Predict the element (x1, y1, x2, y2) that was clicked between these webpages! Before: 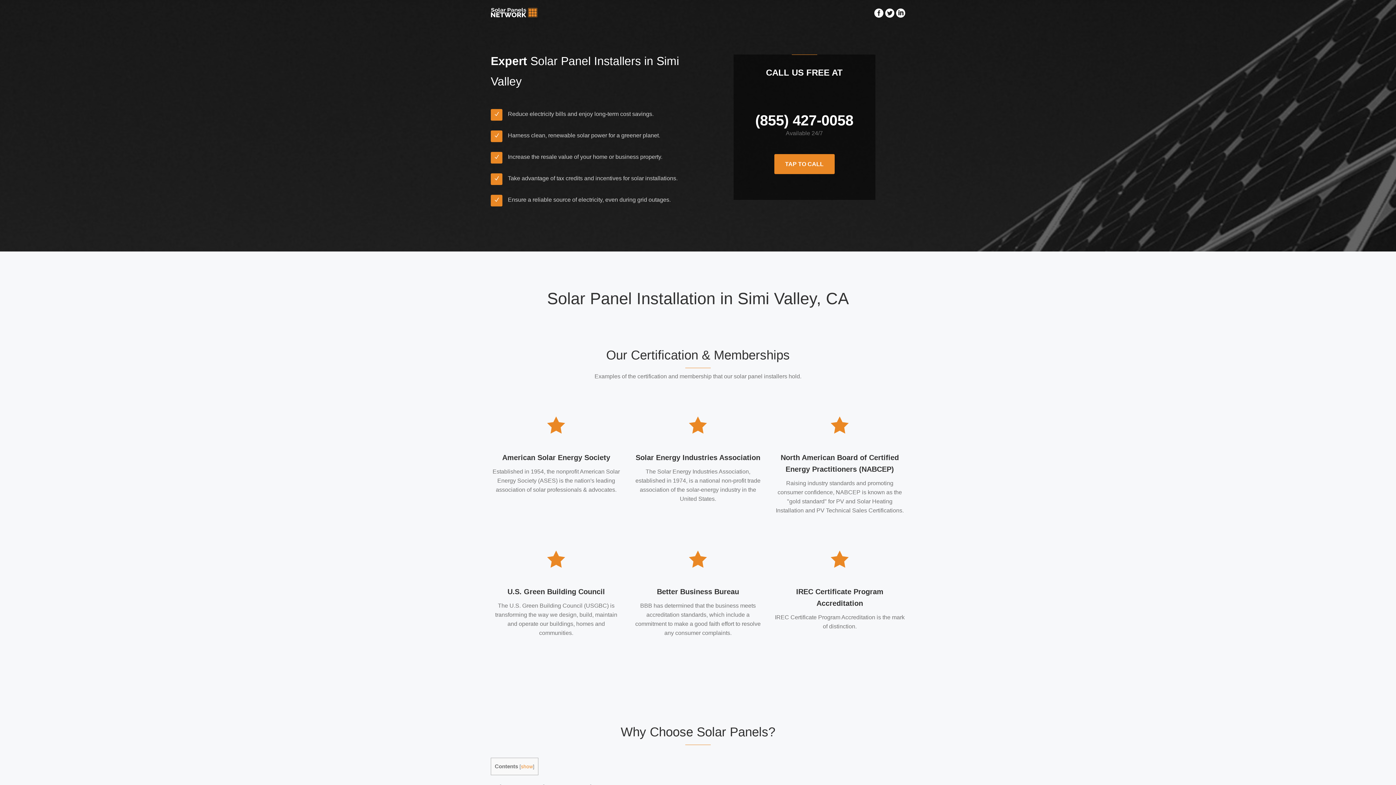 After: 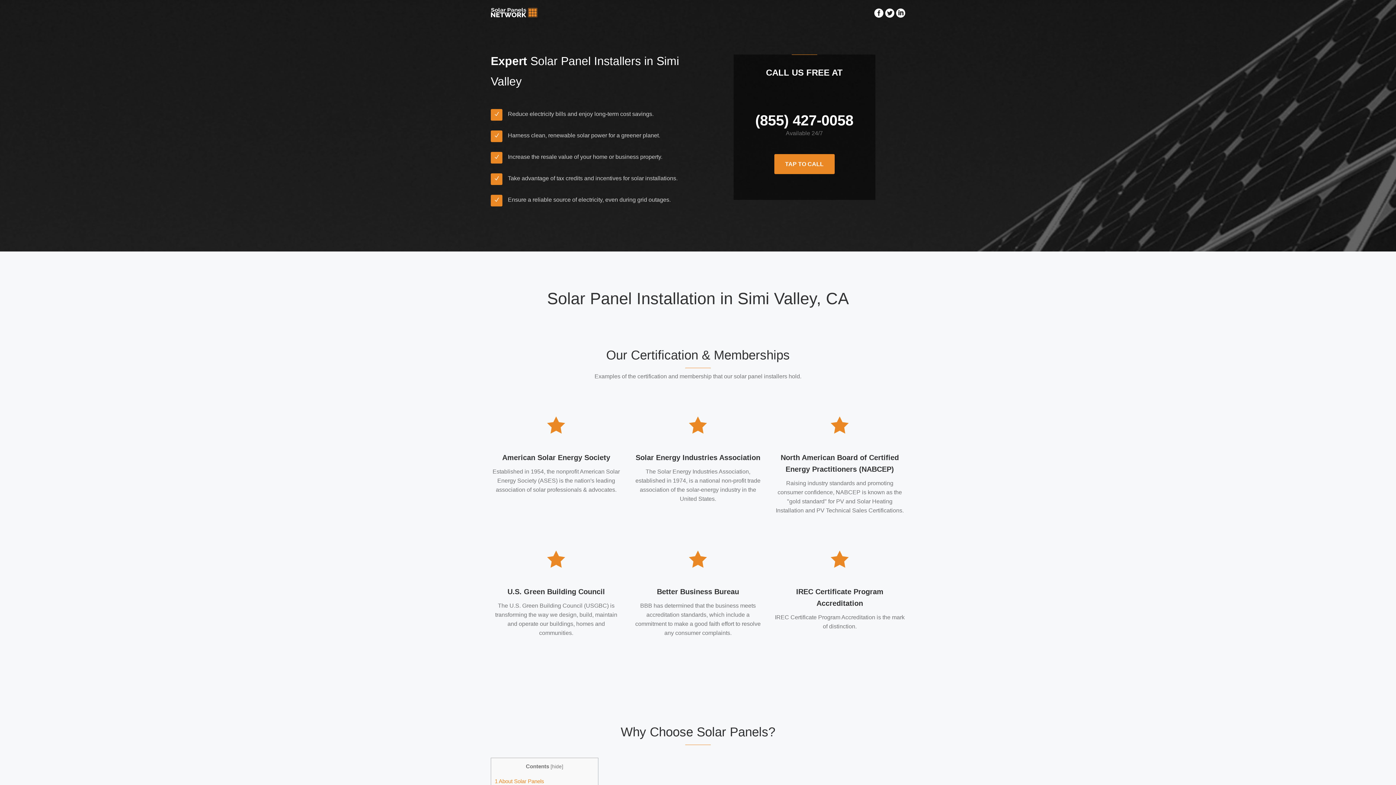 Action: bbox: (521, 764, 533, 769) label: show